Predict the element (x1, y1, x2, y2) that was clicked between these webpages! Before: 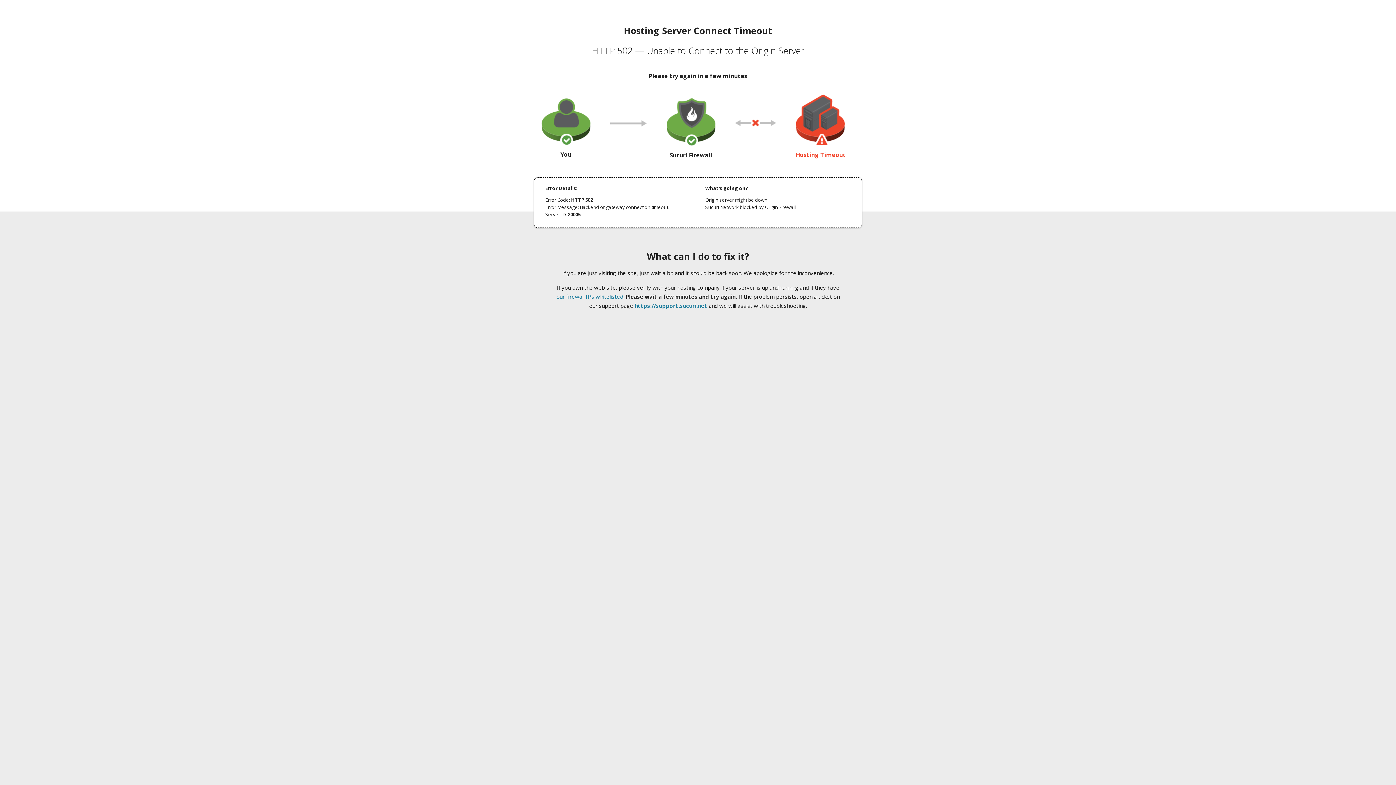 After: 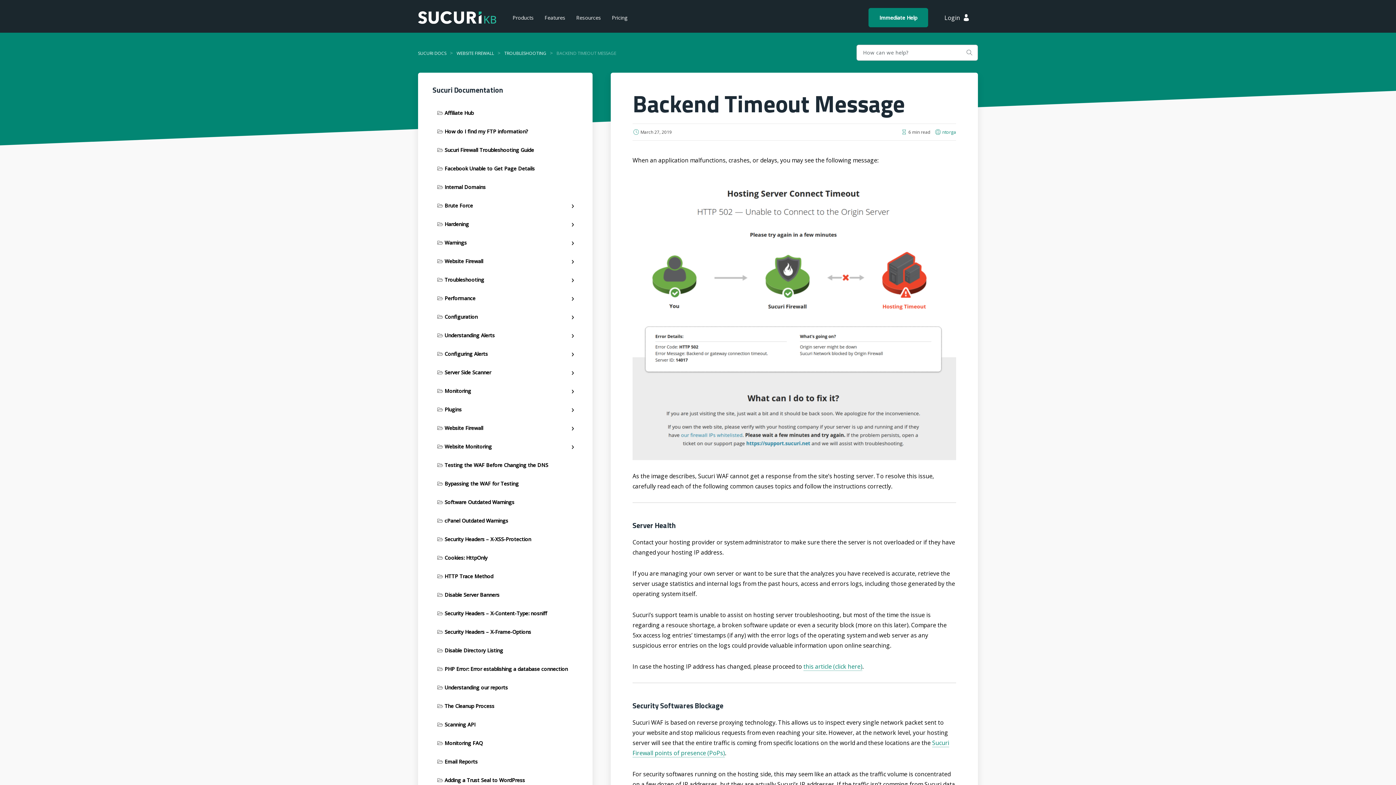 Action: bbox: (556, 293, 623, 300) label: our firewall IPs whitelisted